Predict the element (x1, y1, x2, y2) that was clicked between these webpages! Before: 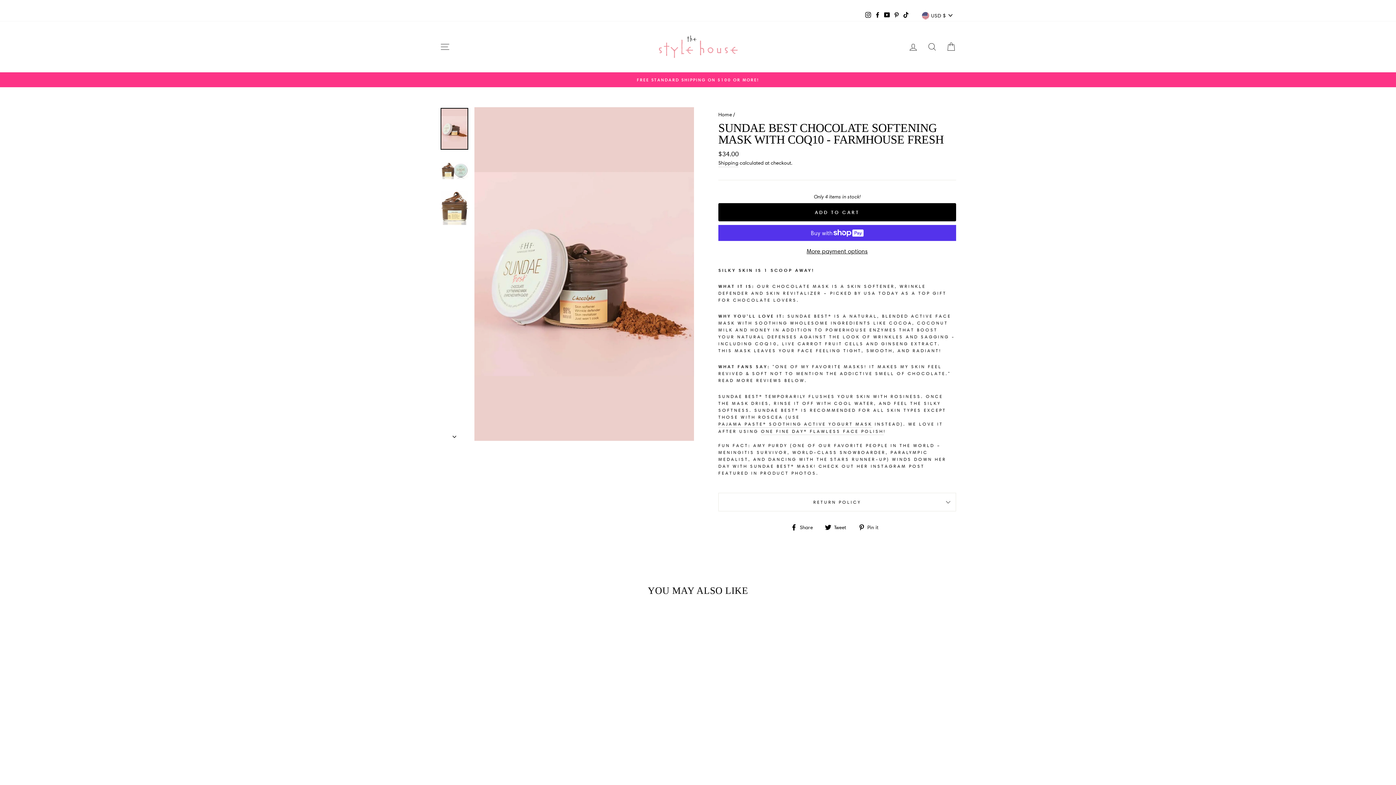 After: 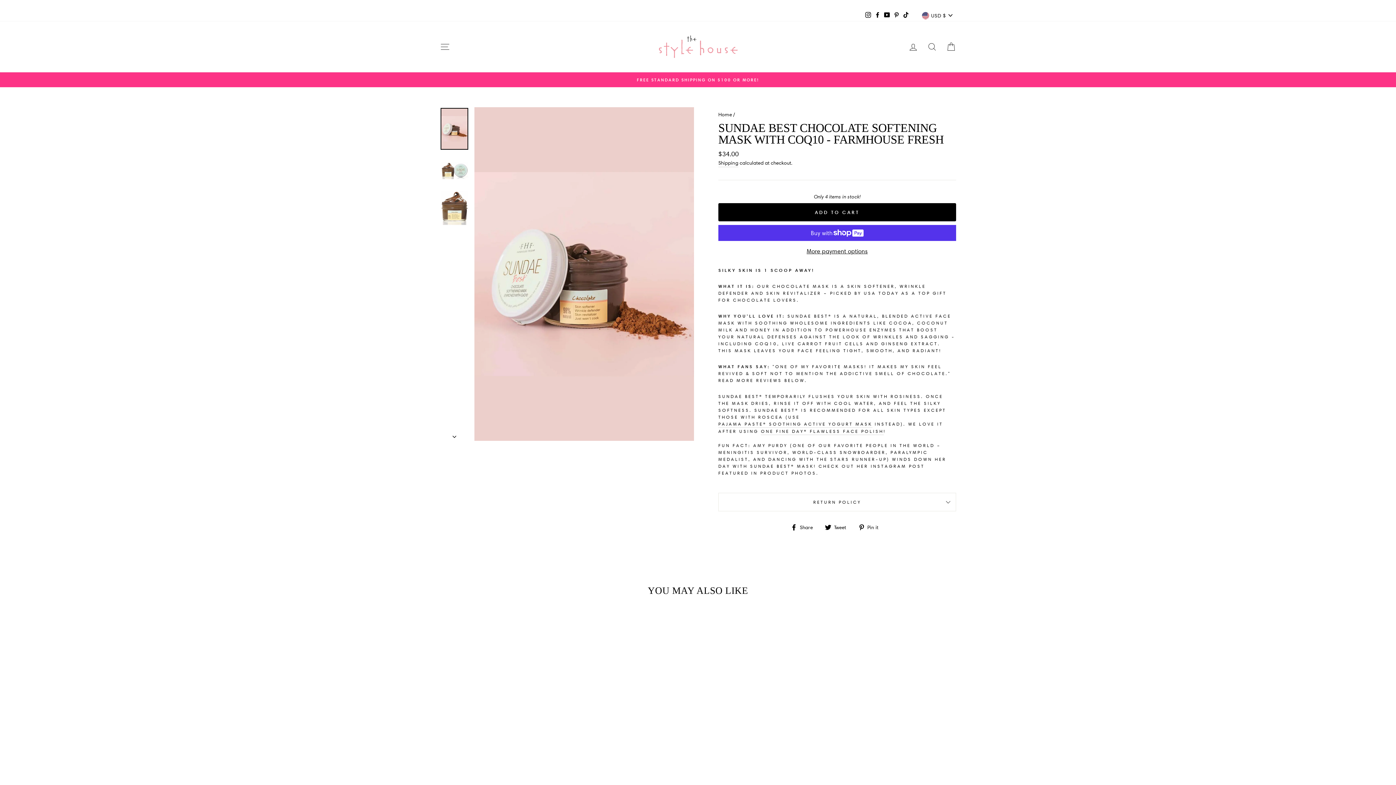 Action: label: Pinterest bbox: (892, 9, 901, 20)